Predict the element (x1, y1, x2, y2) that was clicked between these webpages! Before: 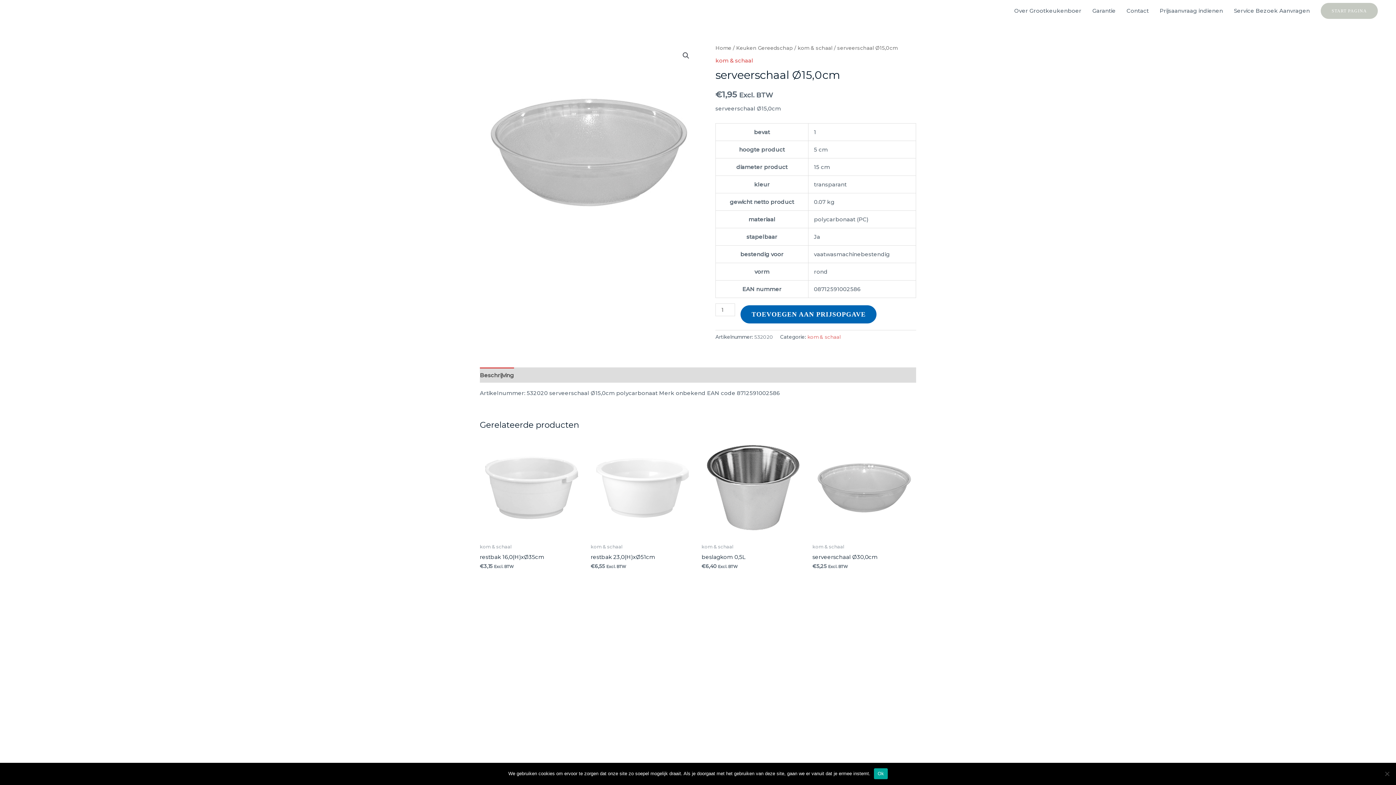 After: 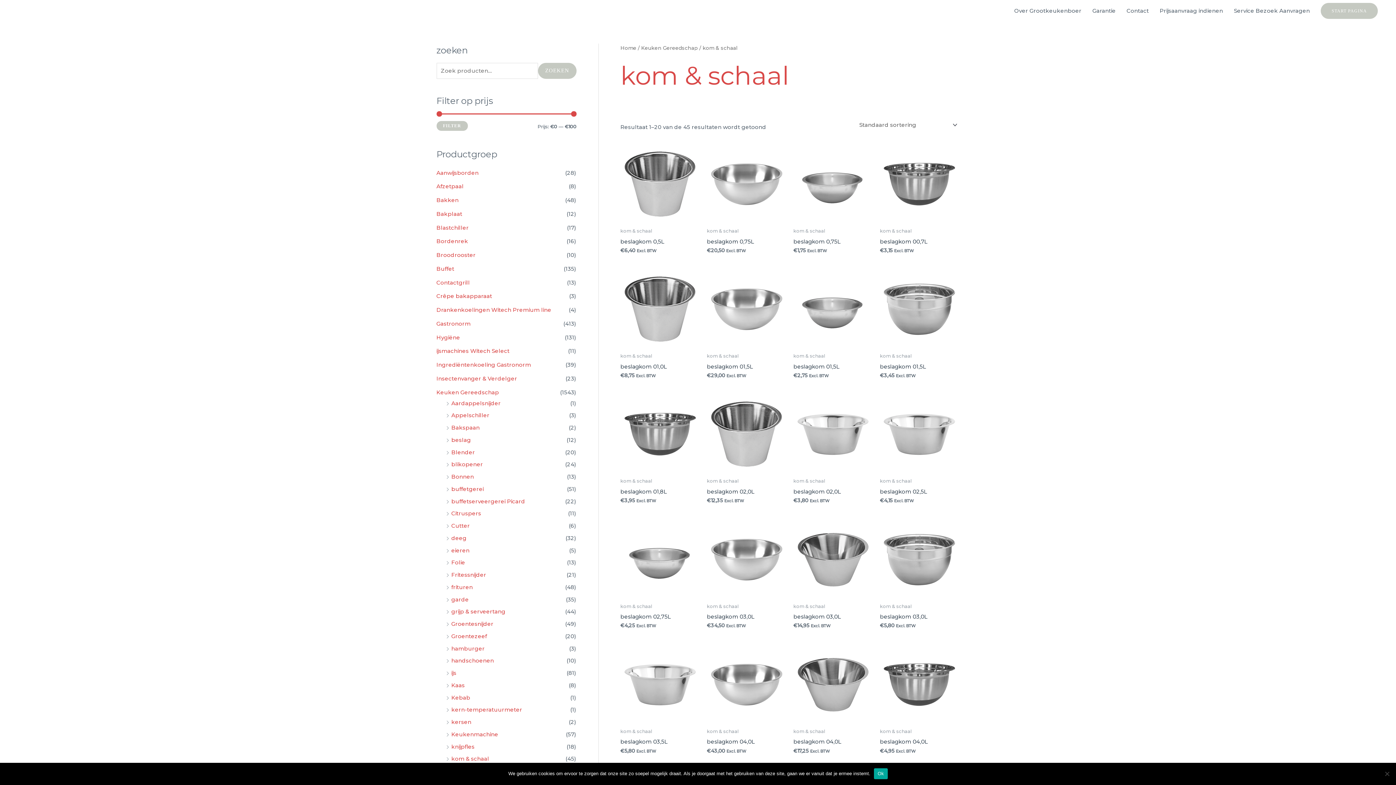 Action: label: kom & schaal bbox: (797, 45, 832, 50)